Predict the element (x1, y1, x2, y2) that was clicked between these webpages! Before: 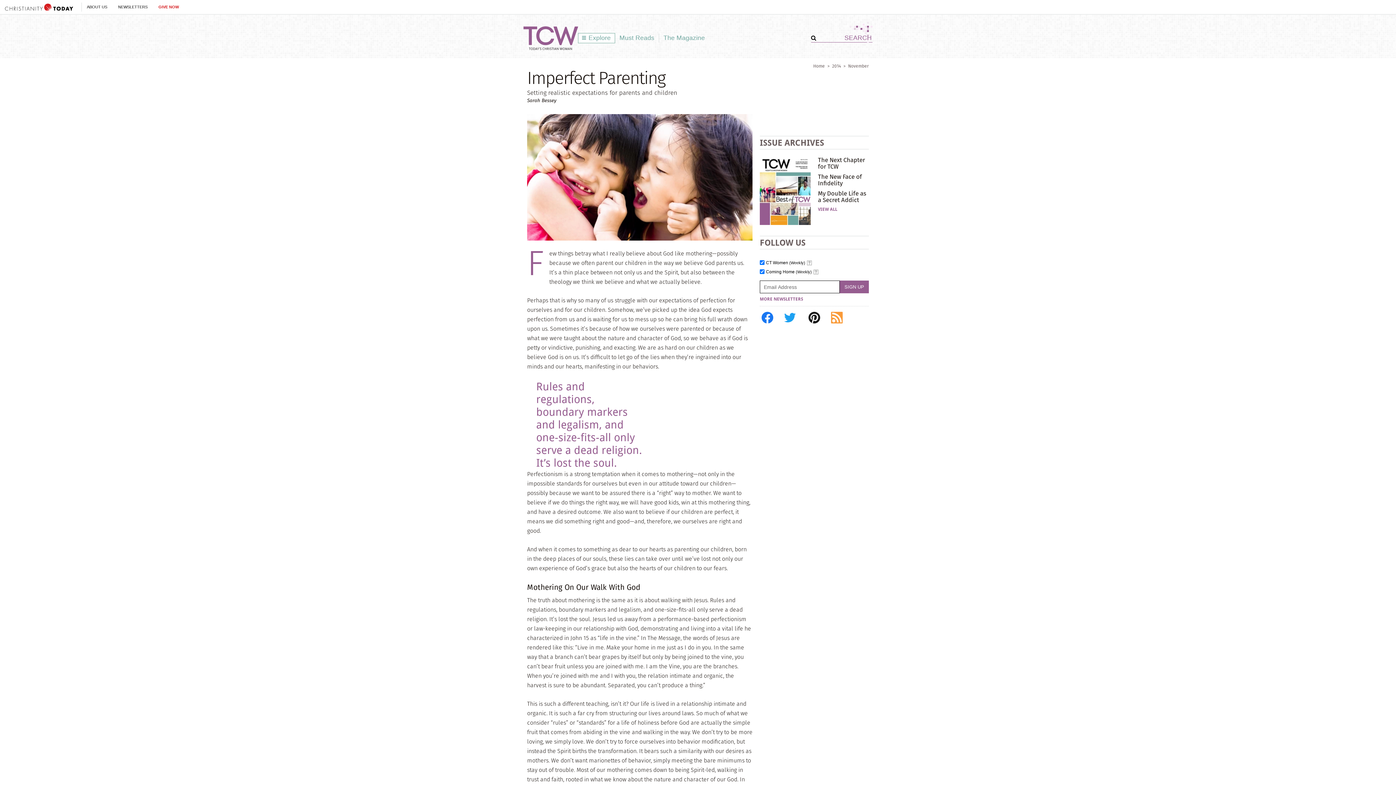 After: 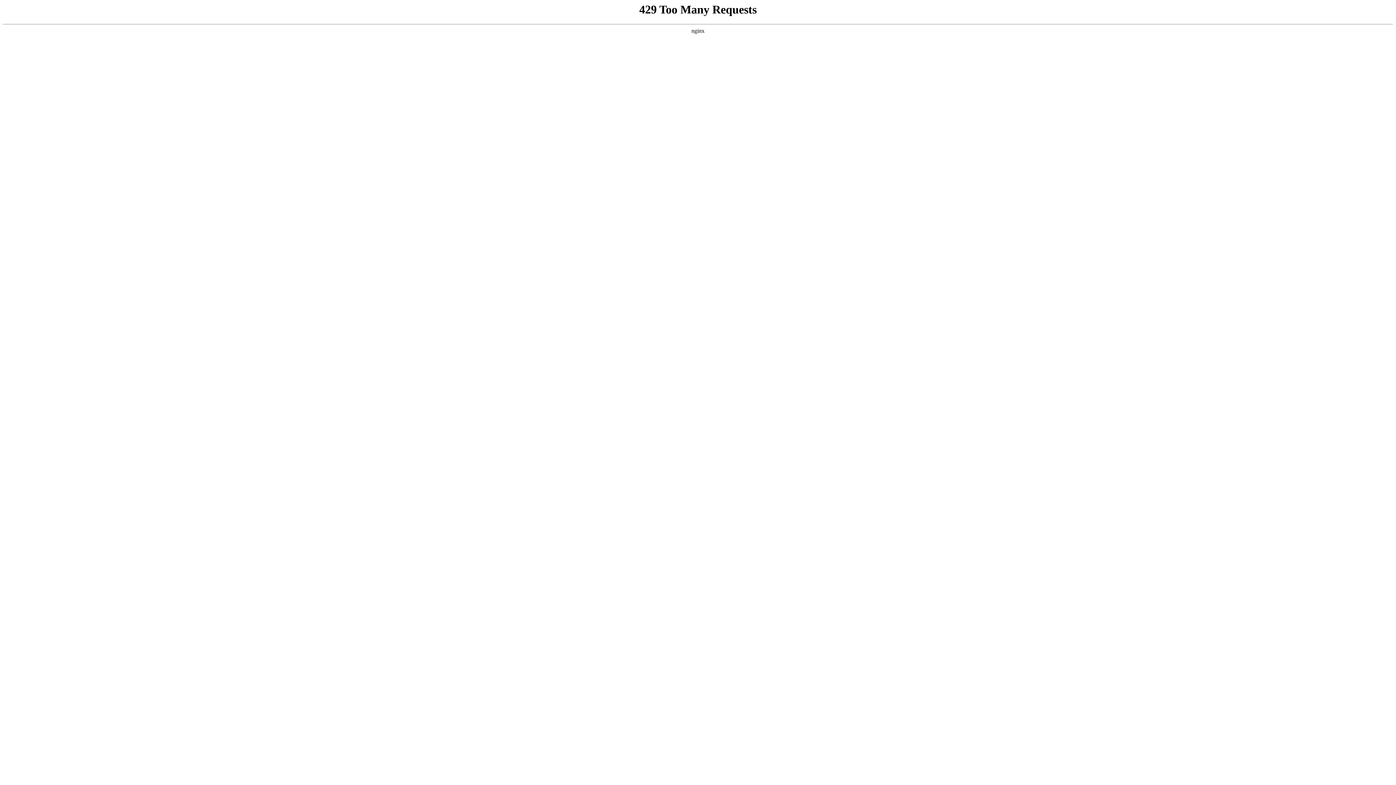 Action: label: My Double Life as a Secret Addict bbox: (818, 189, 866, 204)